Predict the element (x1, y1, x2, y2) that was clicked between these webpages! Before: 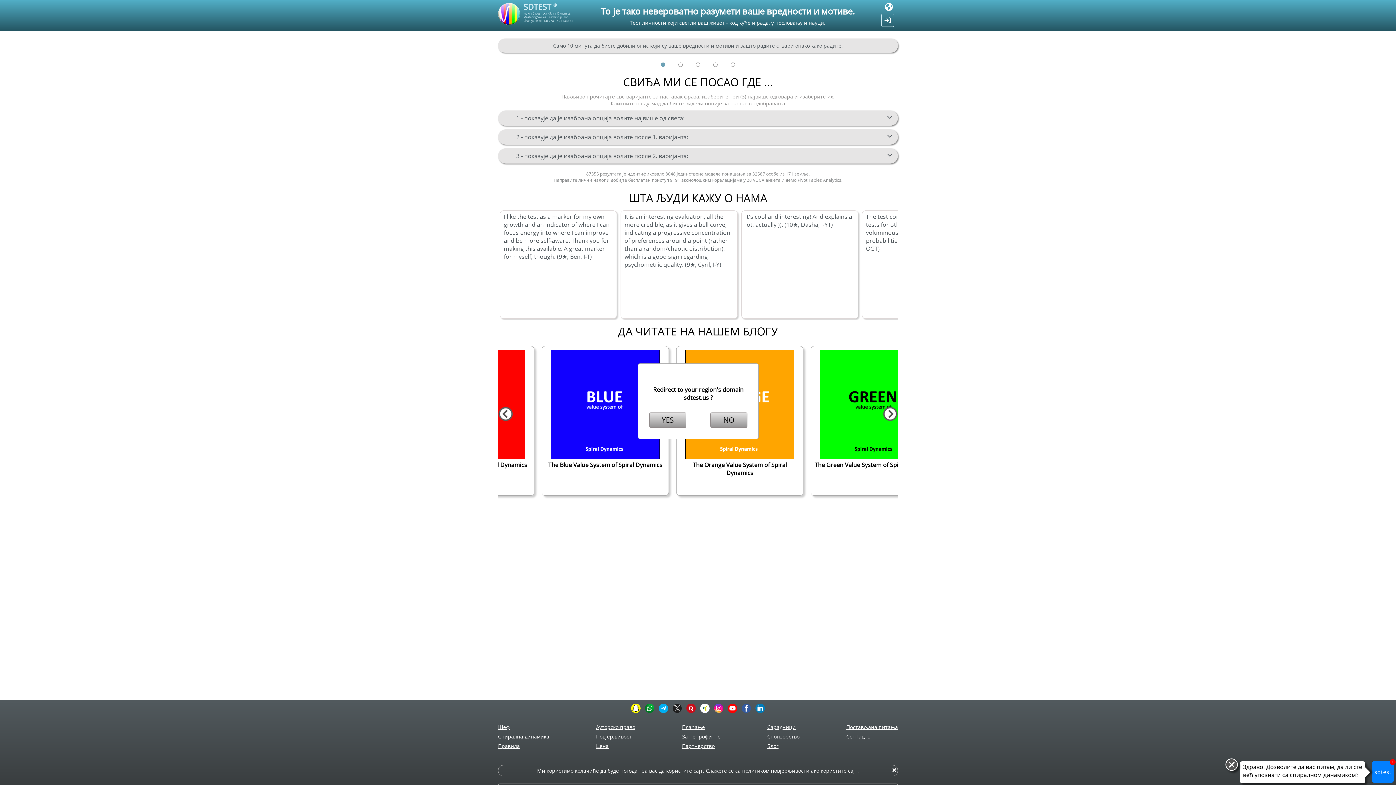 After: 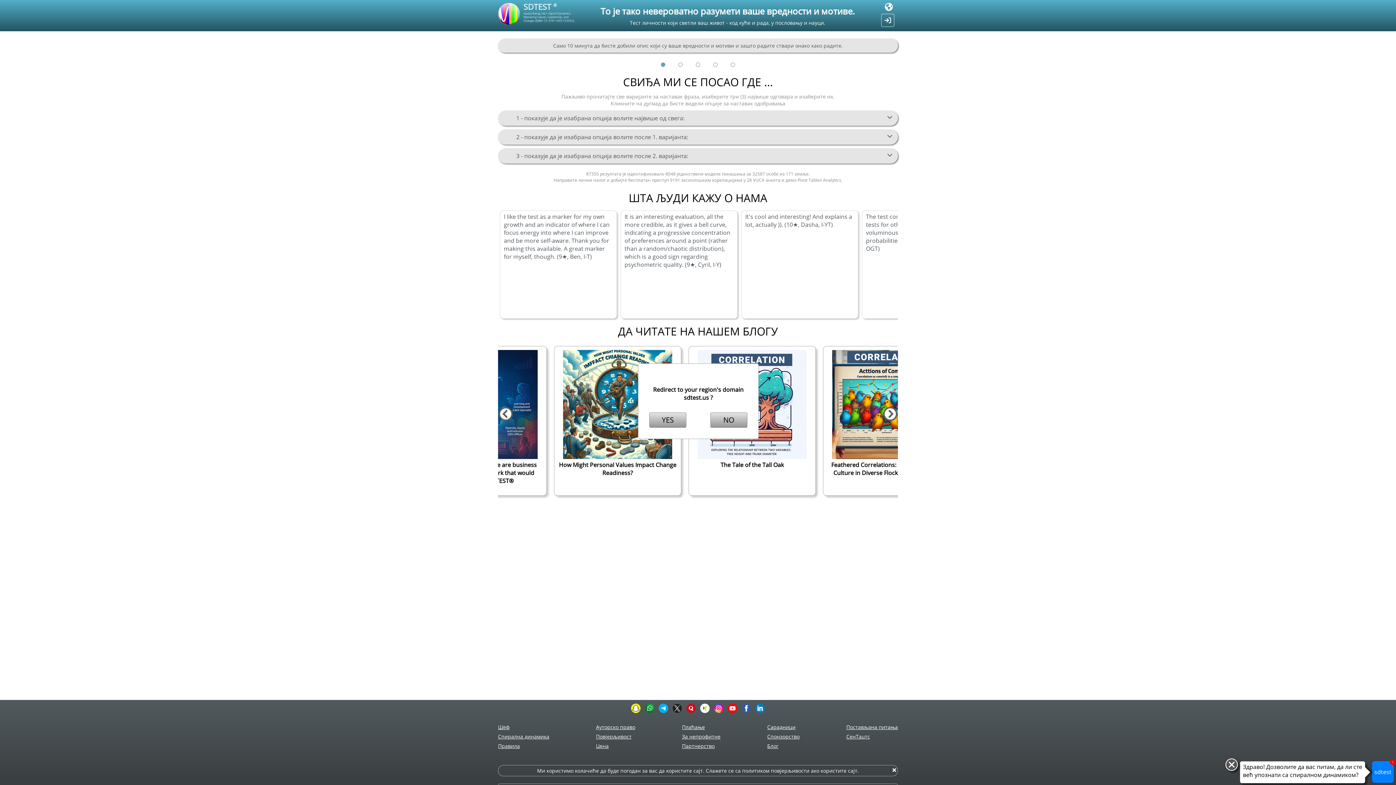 Action: bbox: (753, 704, 767, 715)